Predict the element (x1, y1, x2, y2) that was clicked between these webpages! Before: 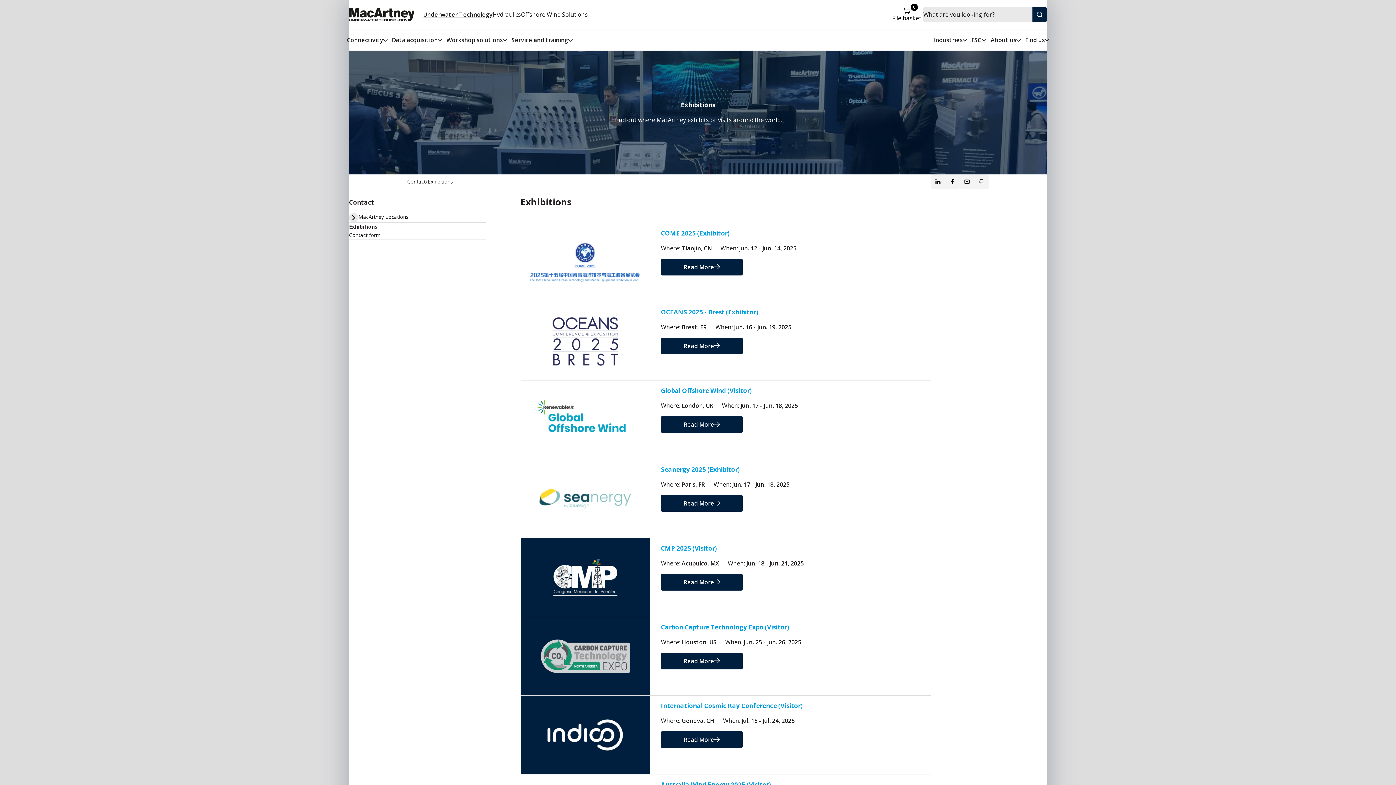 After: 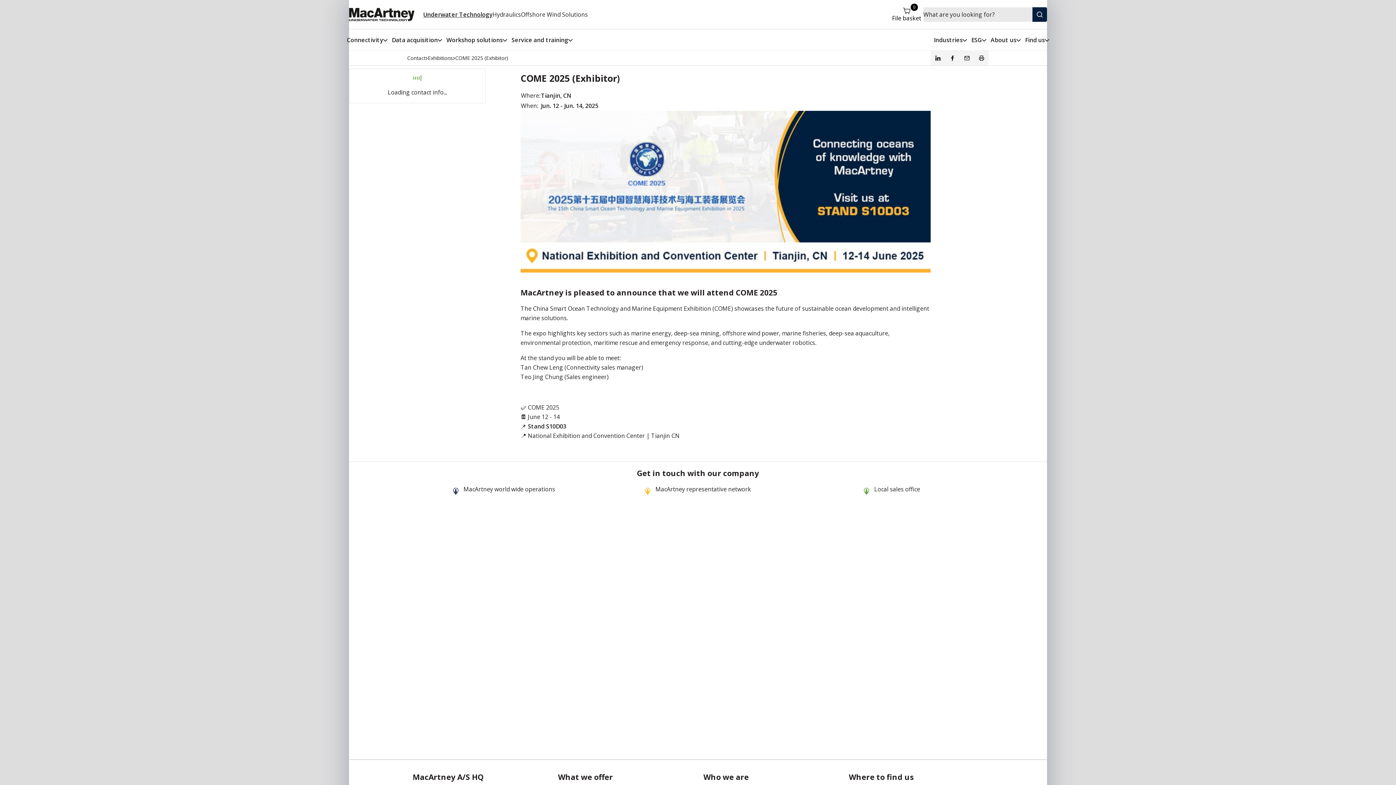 Action: bbox: (661, 229, 729, 237) label: COME 2025 (Exhibitor)